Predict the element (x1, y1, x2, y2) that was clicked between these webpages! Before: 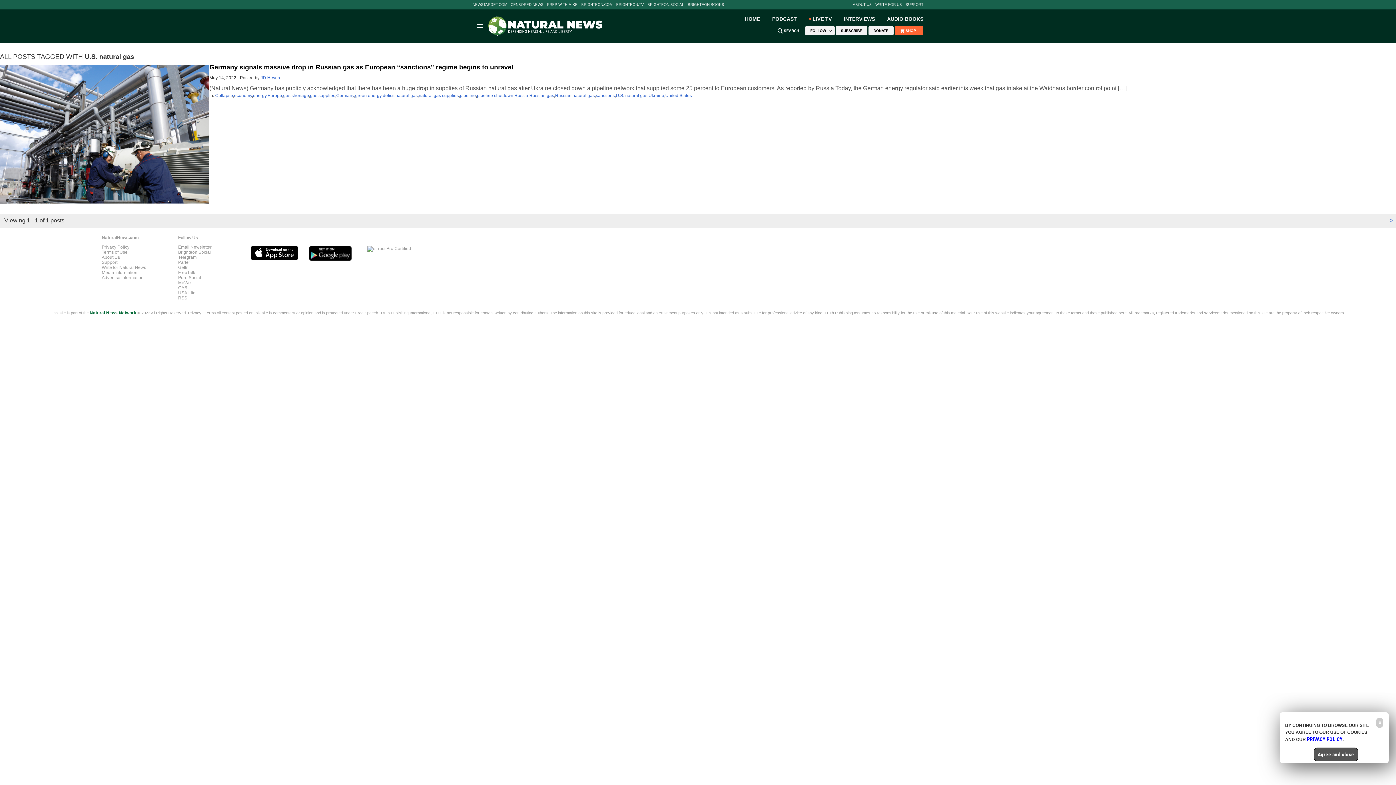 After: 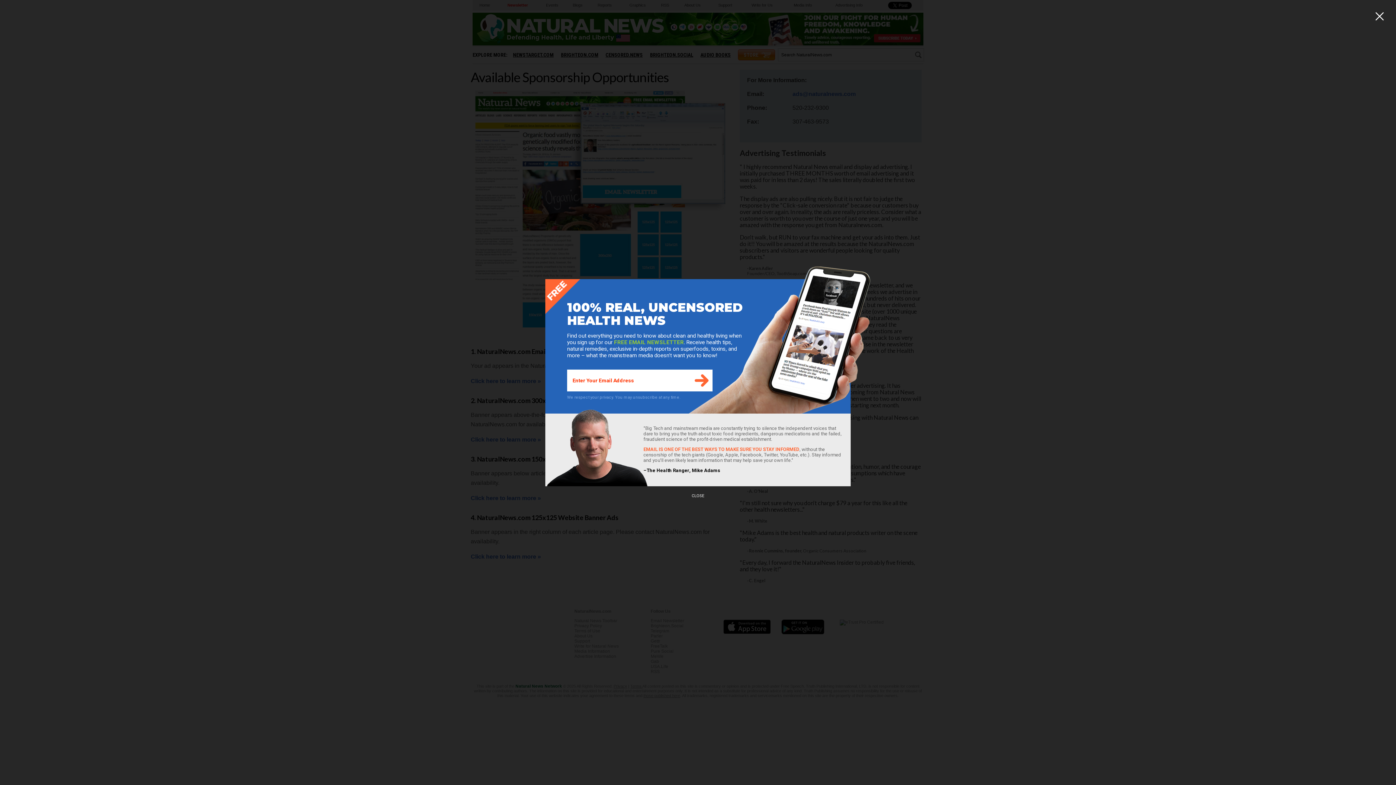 Action: bbox: (101, 275, 143, 280) label: Advertise Information